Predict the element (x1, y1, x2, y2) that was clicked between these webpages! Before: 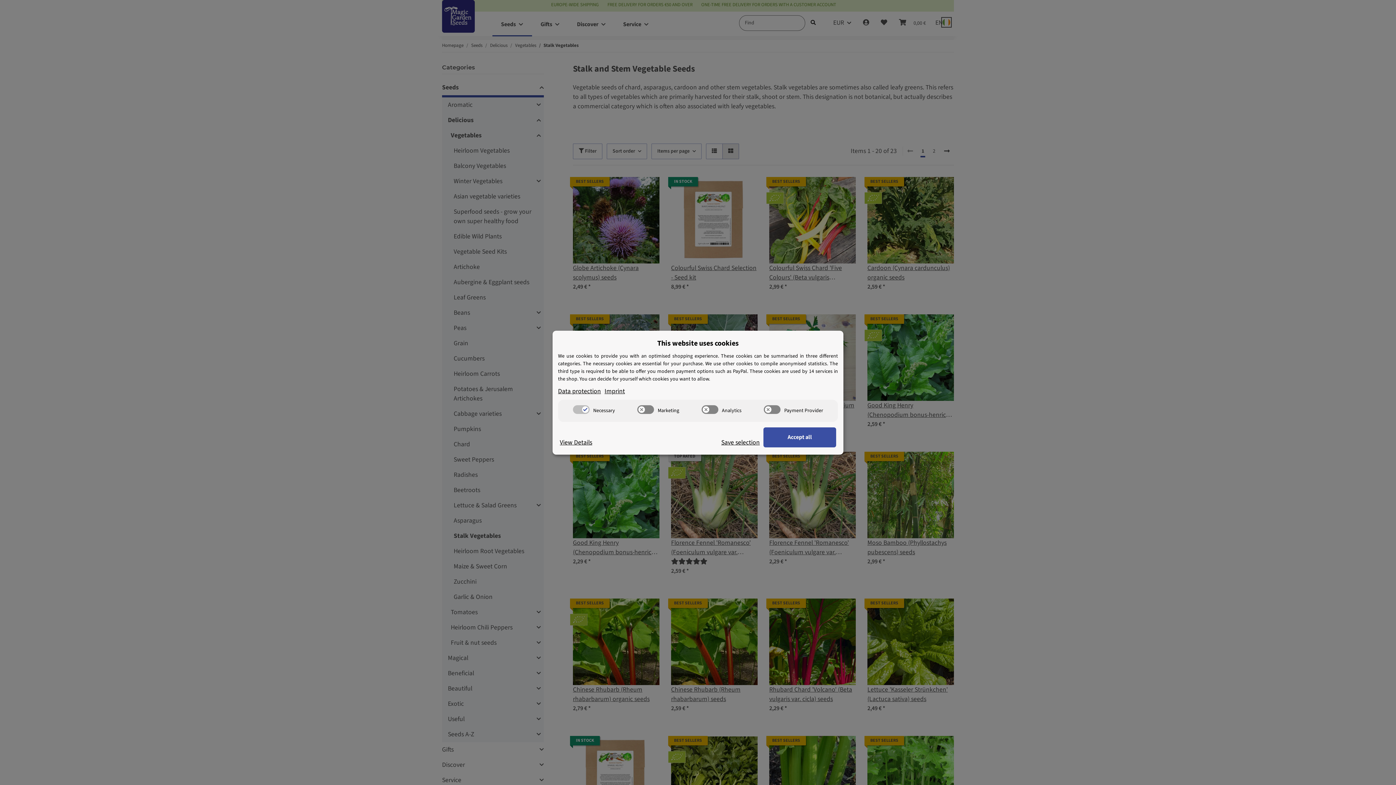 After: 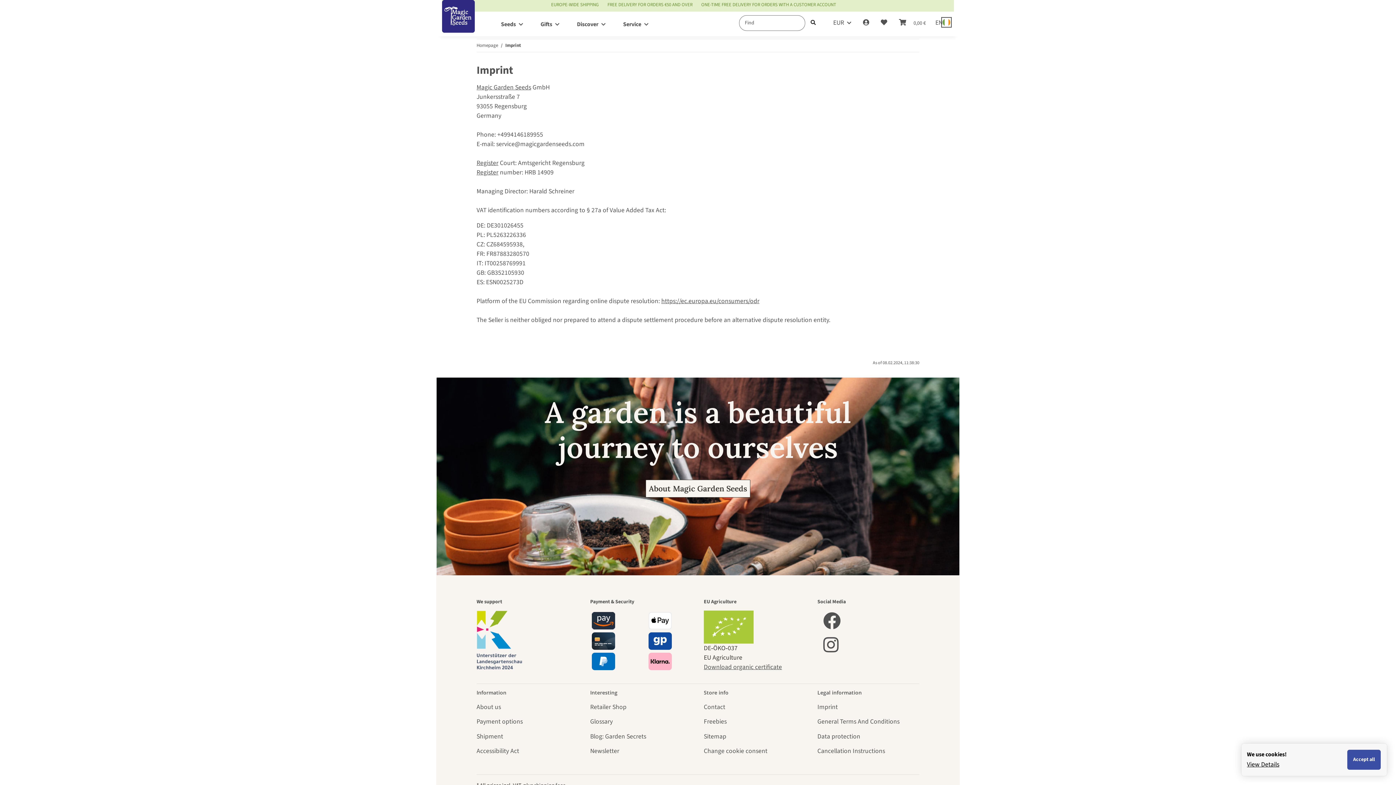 Action: label: Imprint bbox: (604, 386, 625, 396)